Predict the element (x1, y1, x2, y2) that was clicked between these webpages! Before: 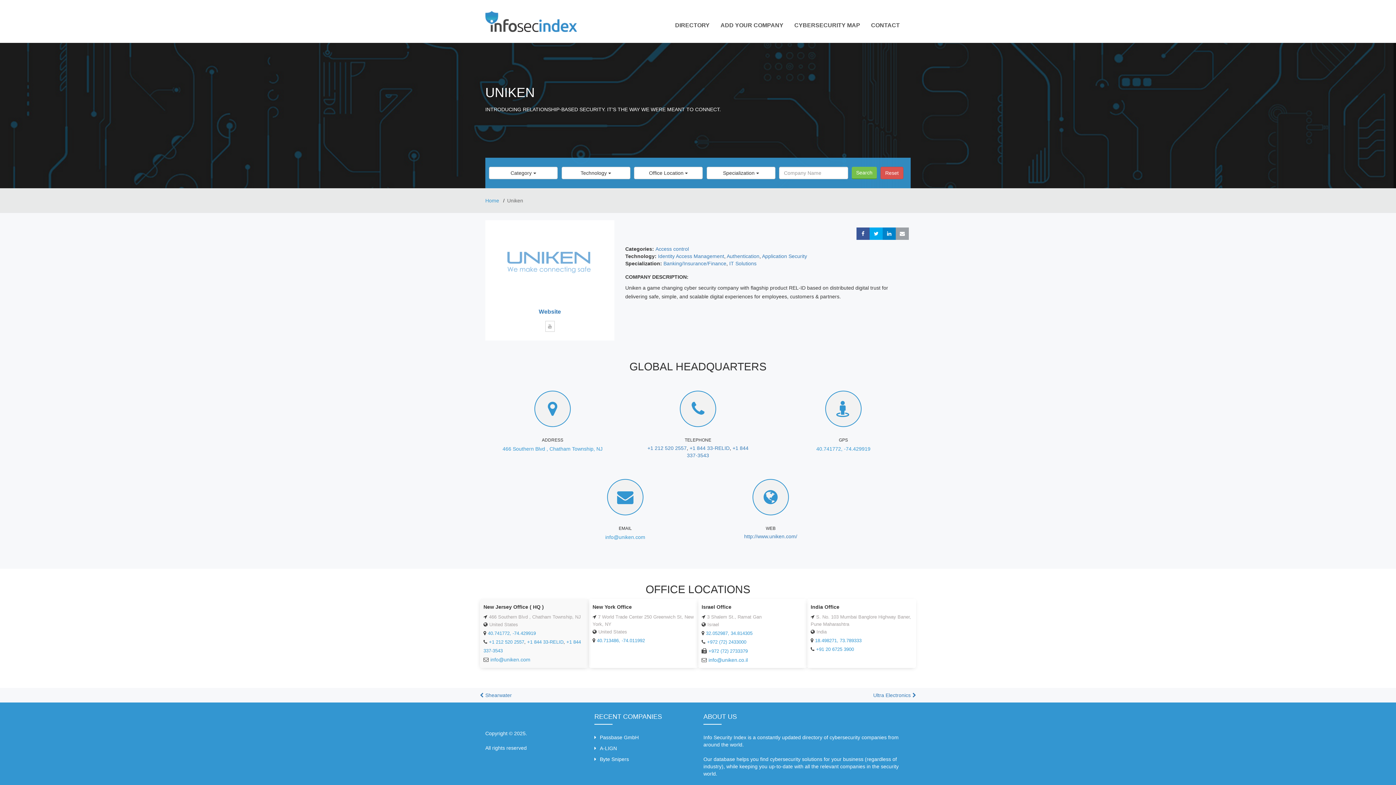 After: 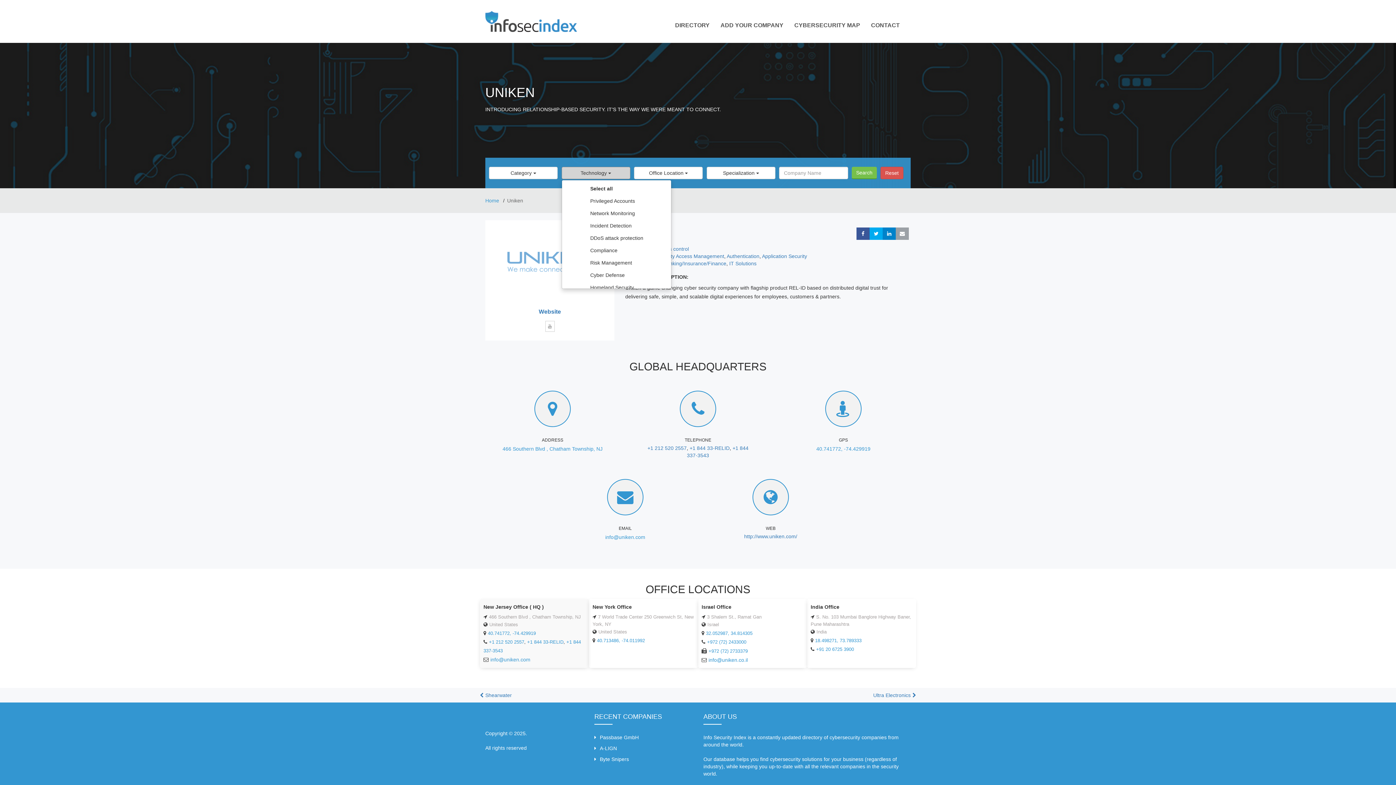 Action: bbox: (561, 166, 630, 179) label: Technology 